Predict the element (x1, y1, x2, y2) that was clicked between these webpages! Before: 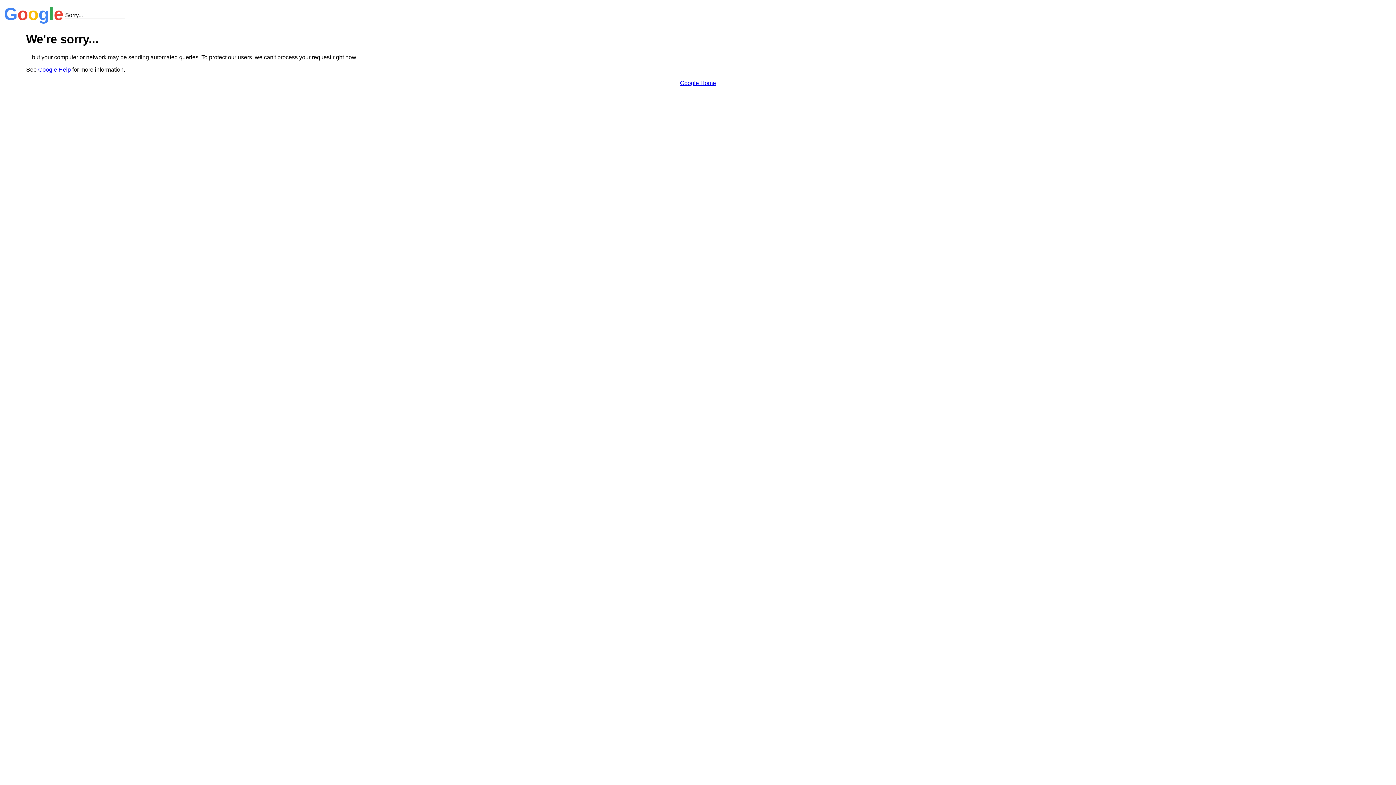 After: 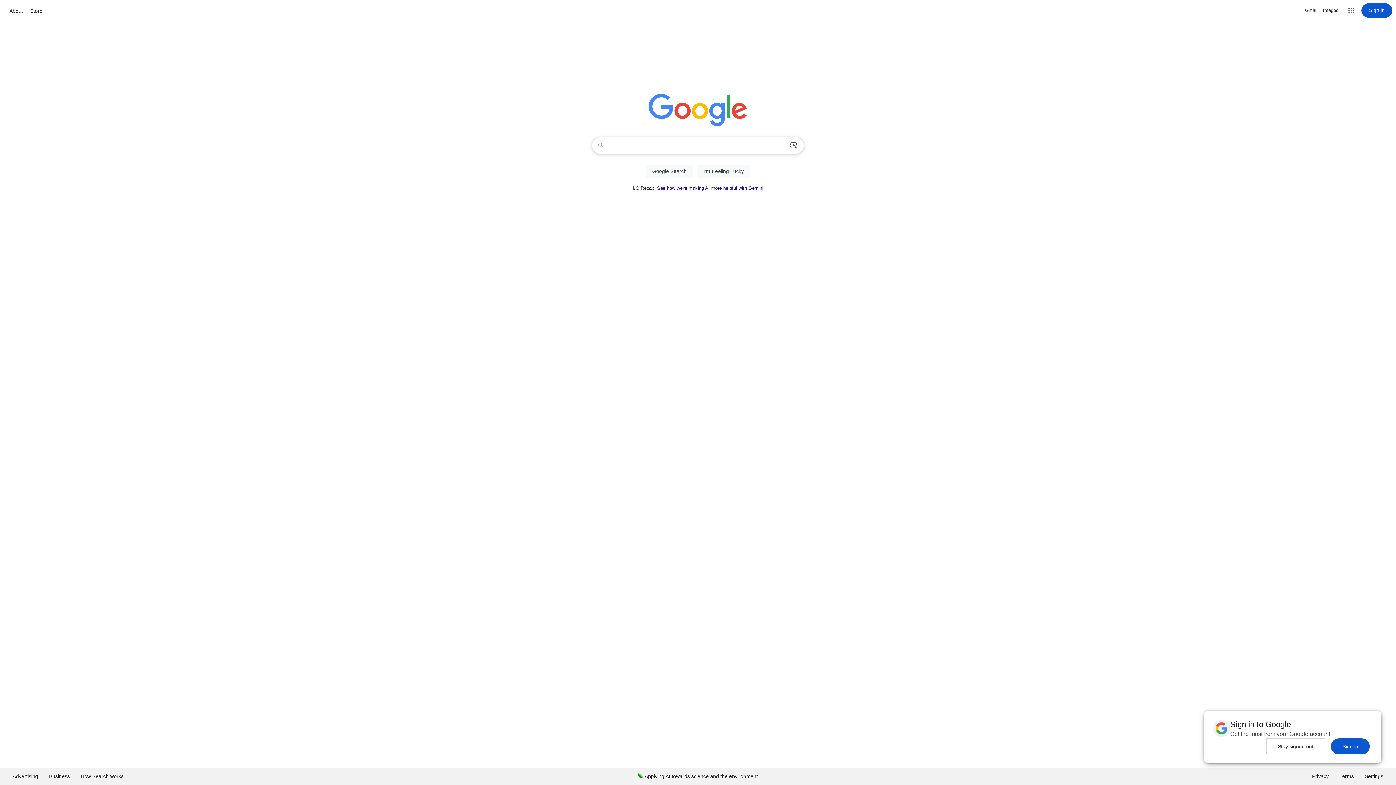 Action: label: Google Home bbox: (680, 79, 716, 86)